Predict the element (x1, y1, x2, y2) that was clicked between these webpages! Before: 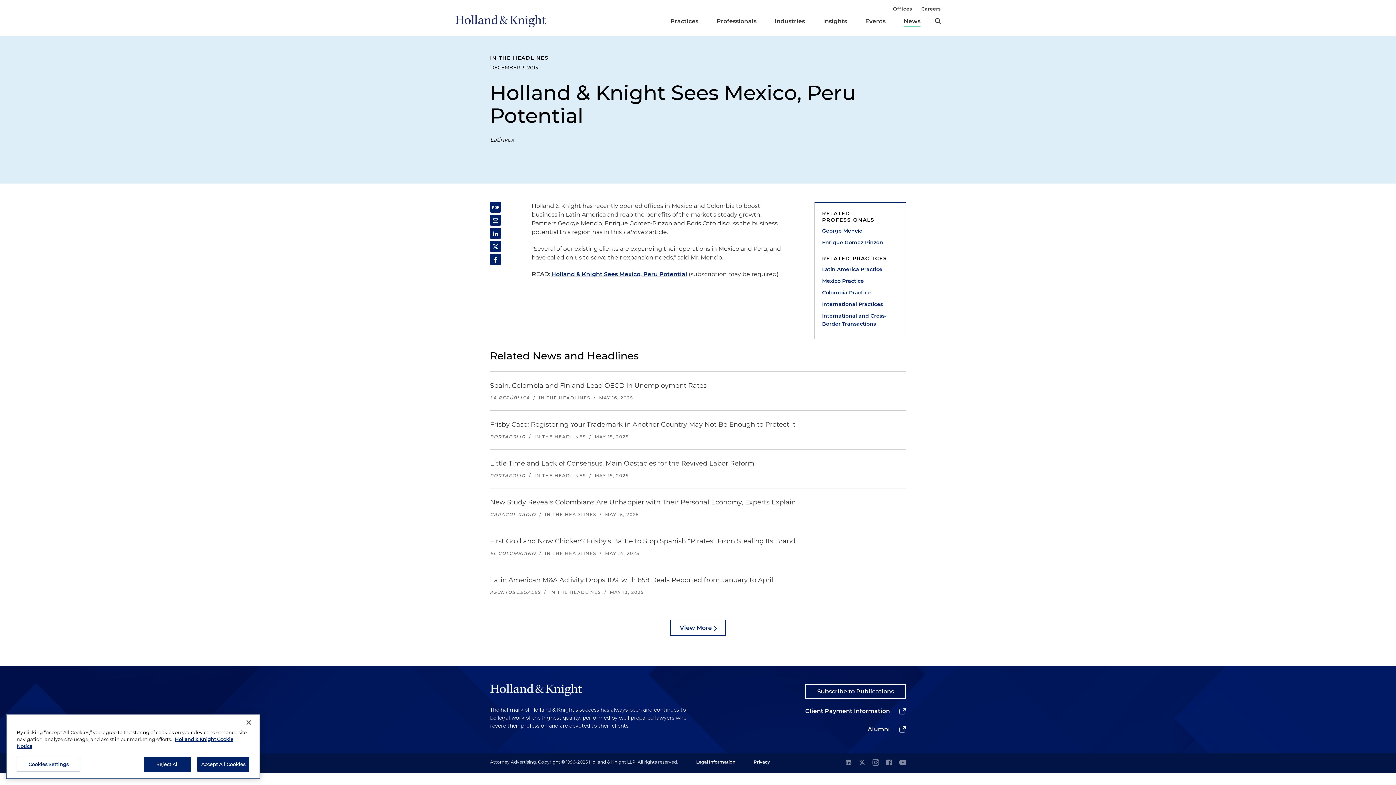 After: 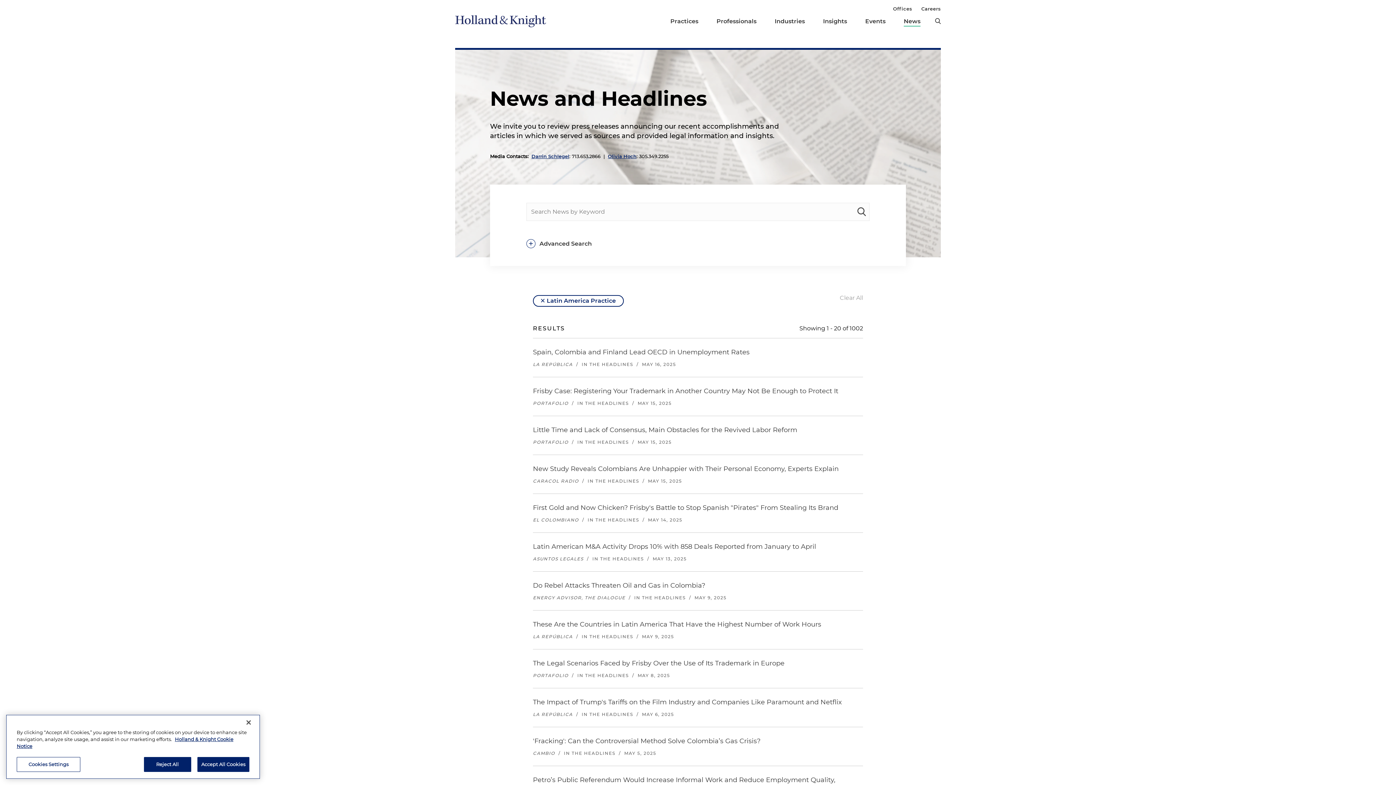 Action: bbox: (670, 620, 725, 636) label: View More